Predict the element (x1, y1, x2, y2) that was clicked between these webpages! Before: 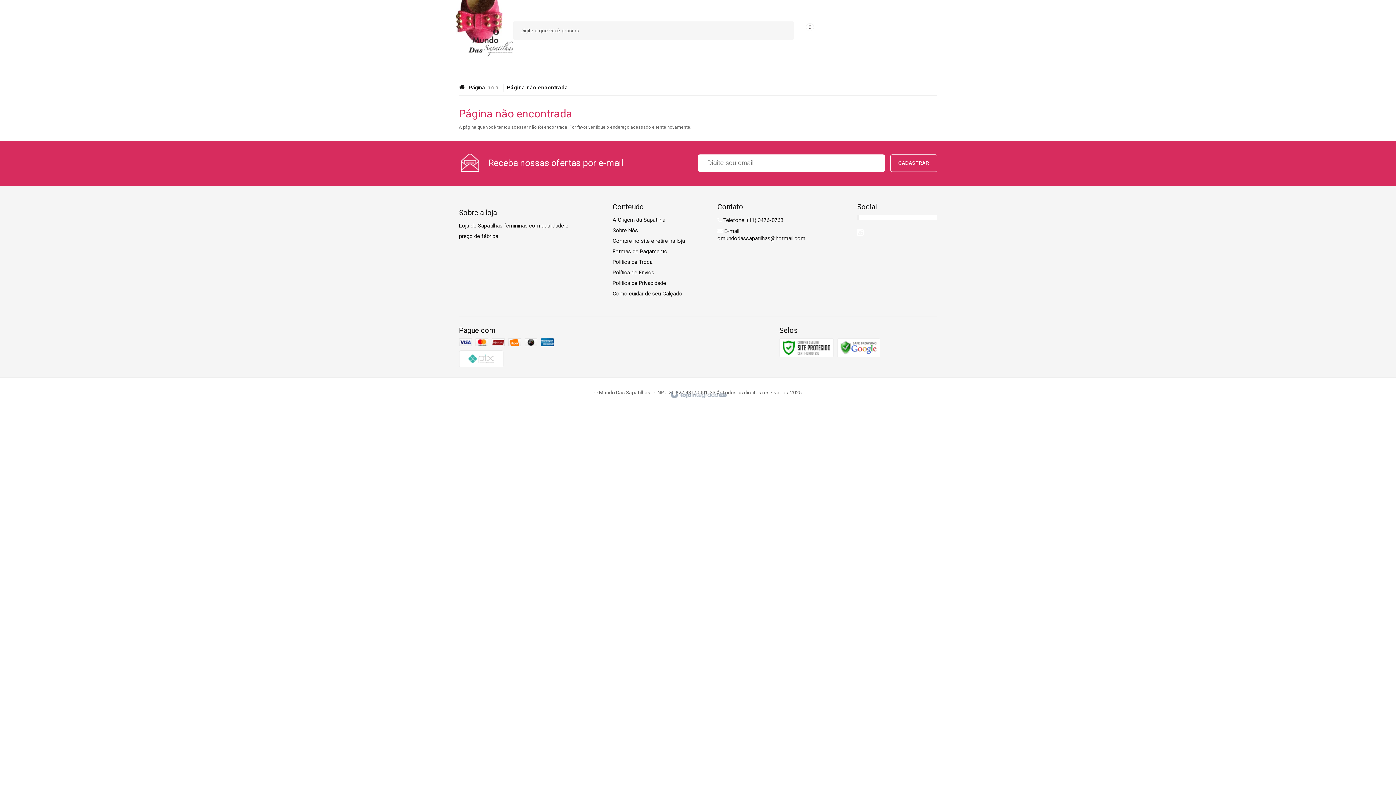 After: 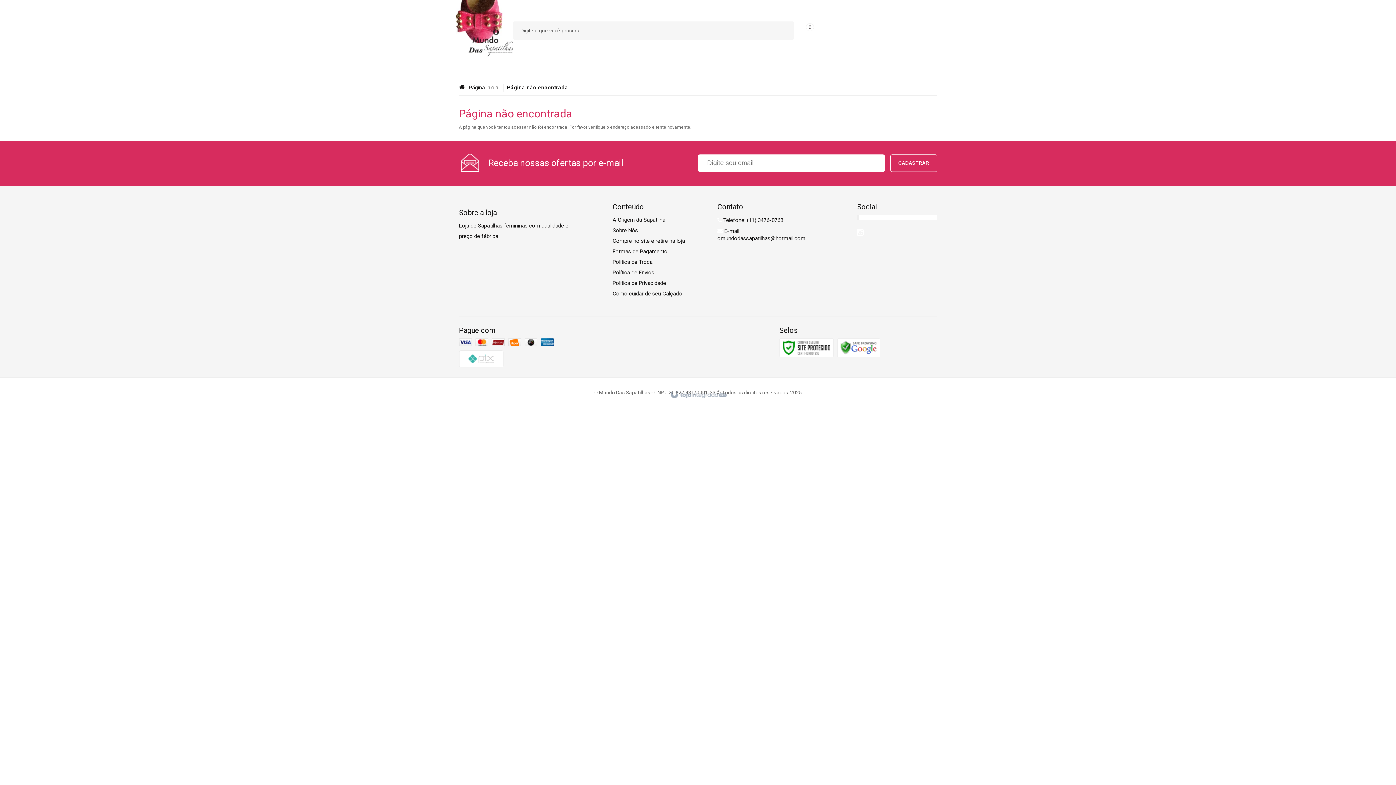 Action: label: Assinar bbox: (890, 154, 937, 171)